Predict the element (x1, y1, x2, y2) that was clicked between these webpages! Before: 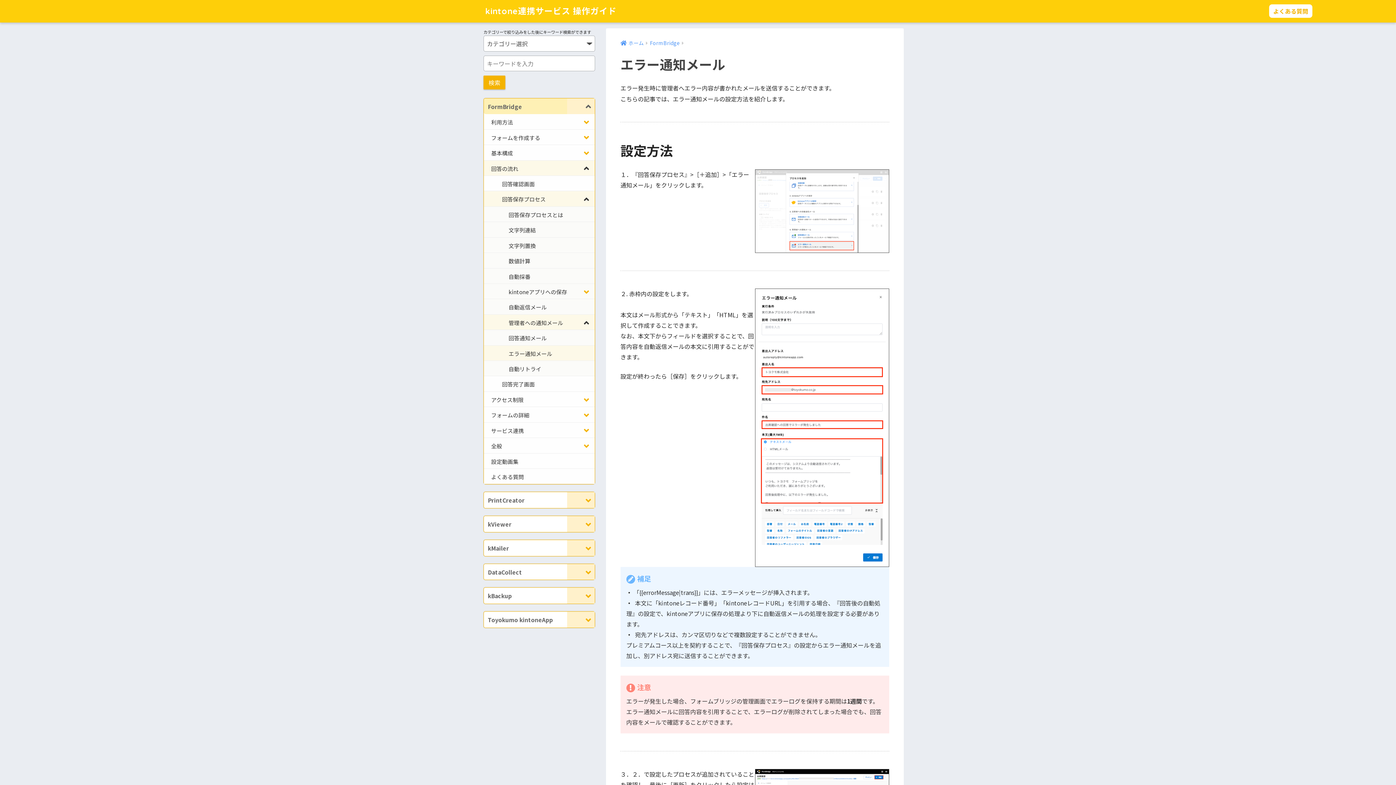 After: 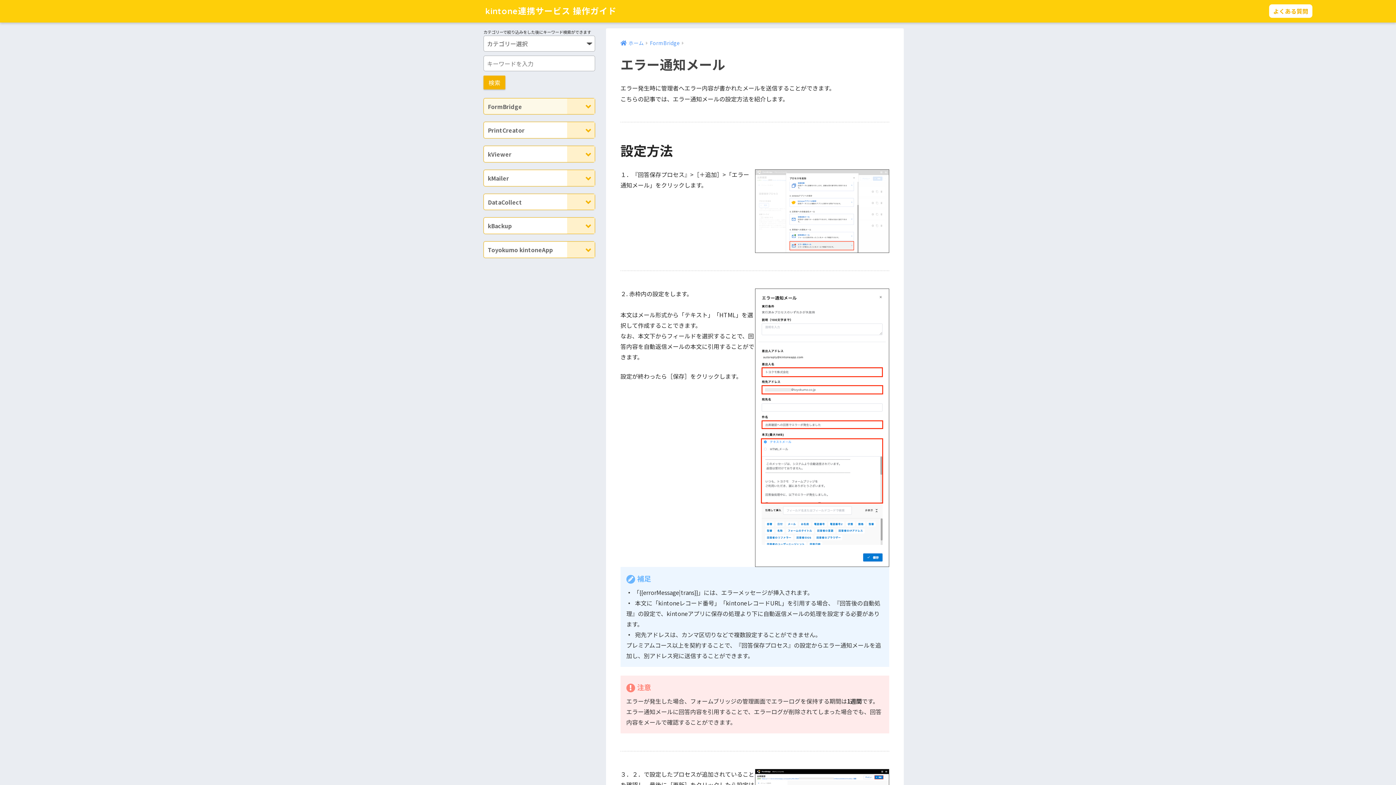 Action: bbox: (567, 98, 594, 114) label: Toggle Submenu